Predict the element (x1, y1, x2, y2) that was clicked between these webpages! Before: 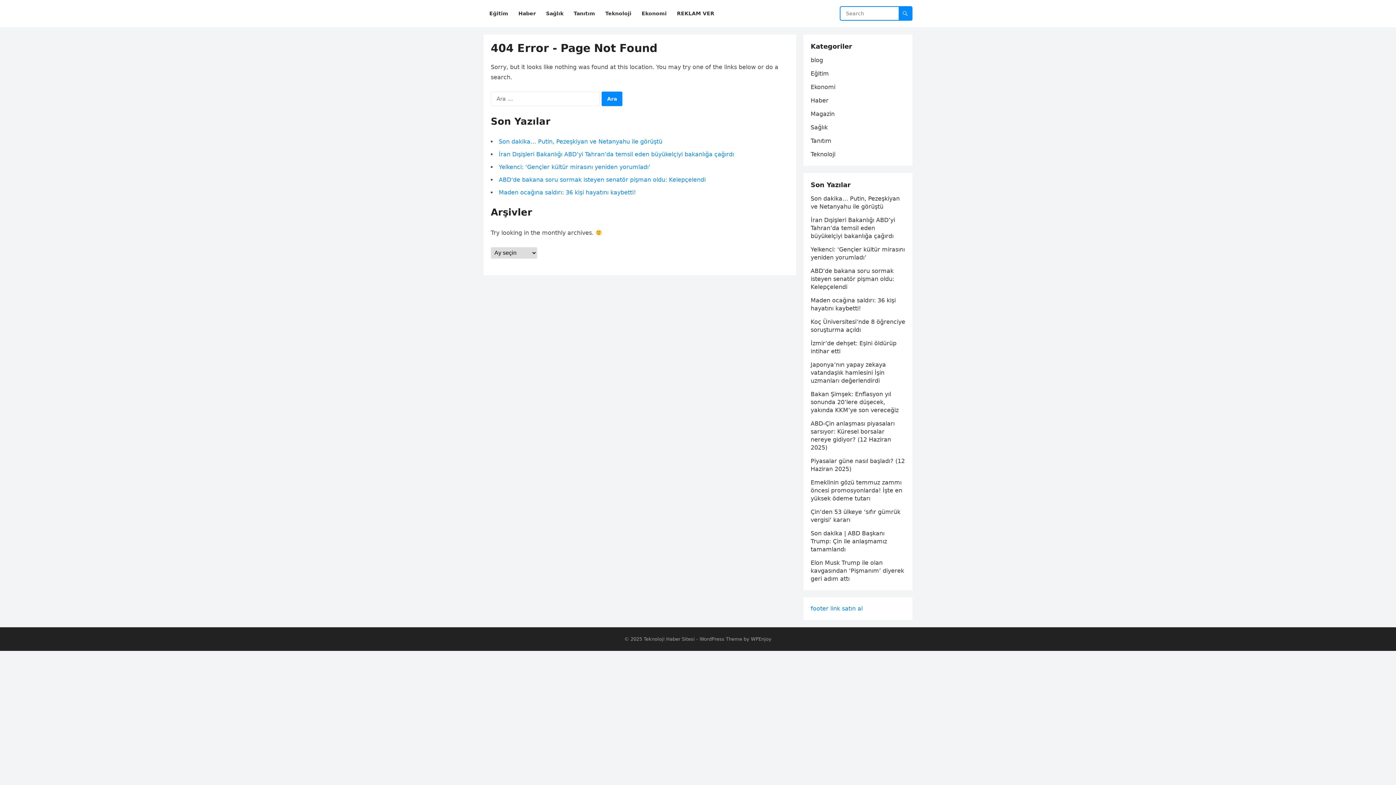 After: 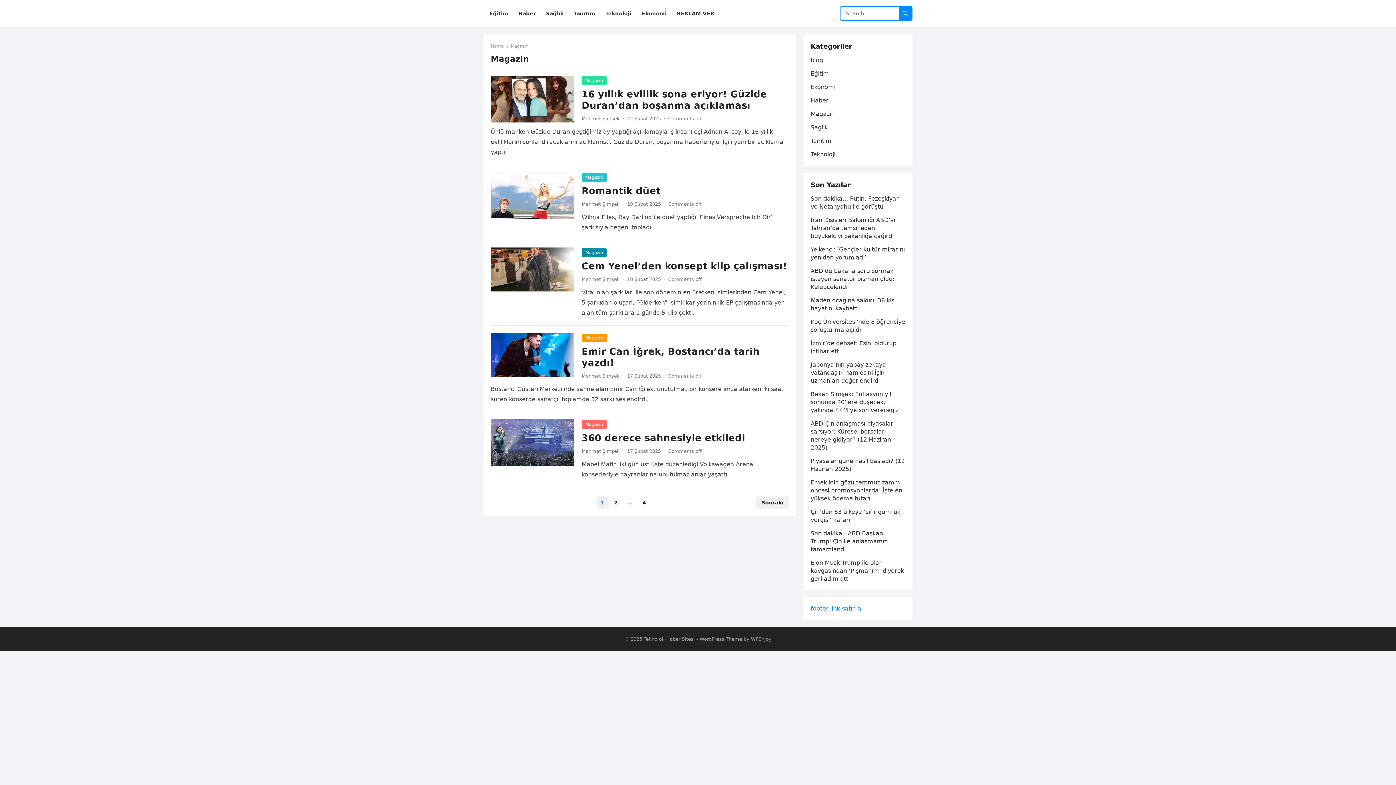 Action: label: Magazin bbox: (810, 110, 834, 117)